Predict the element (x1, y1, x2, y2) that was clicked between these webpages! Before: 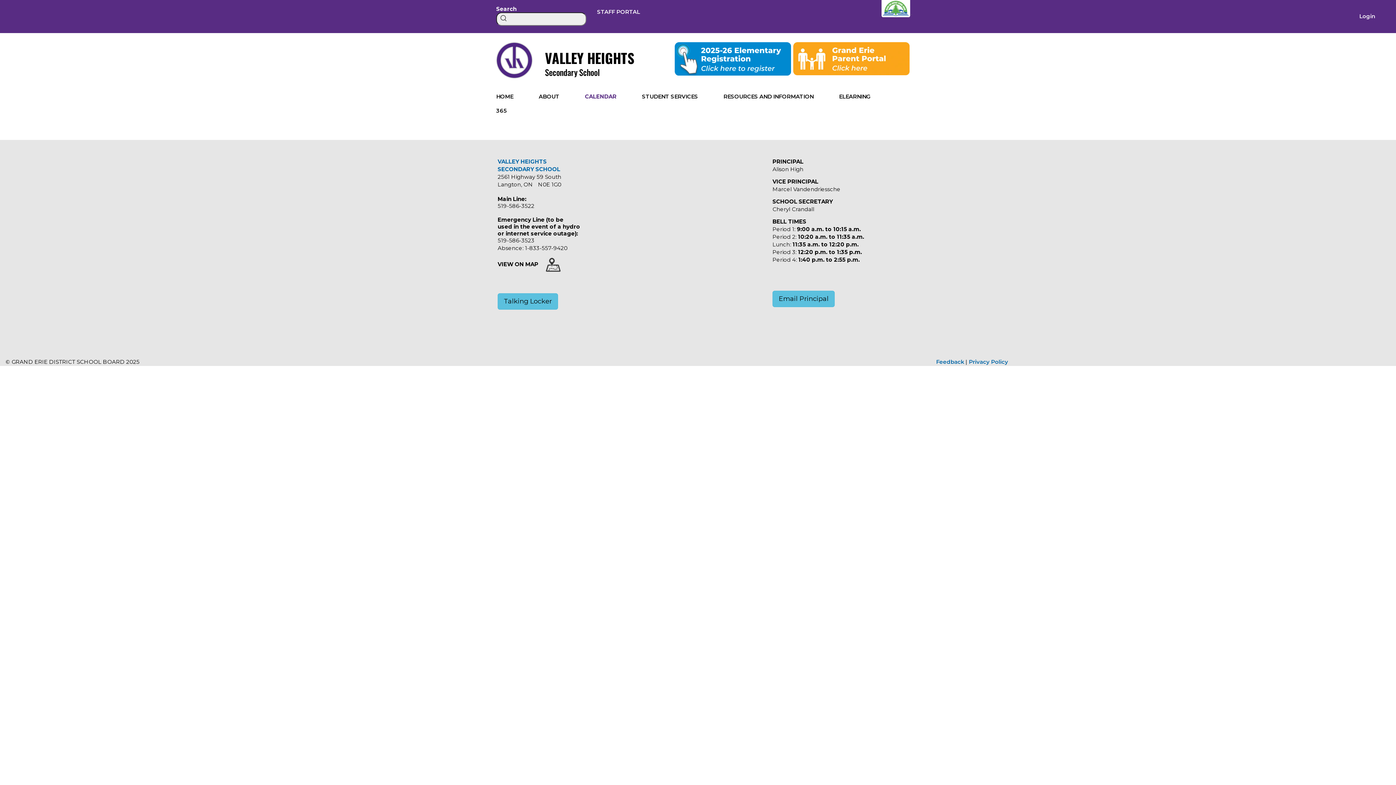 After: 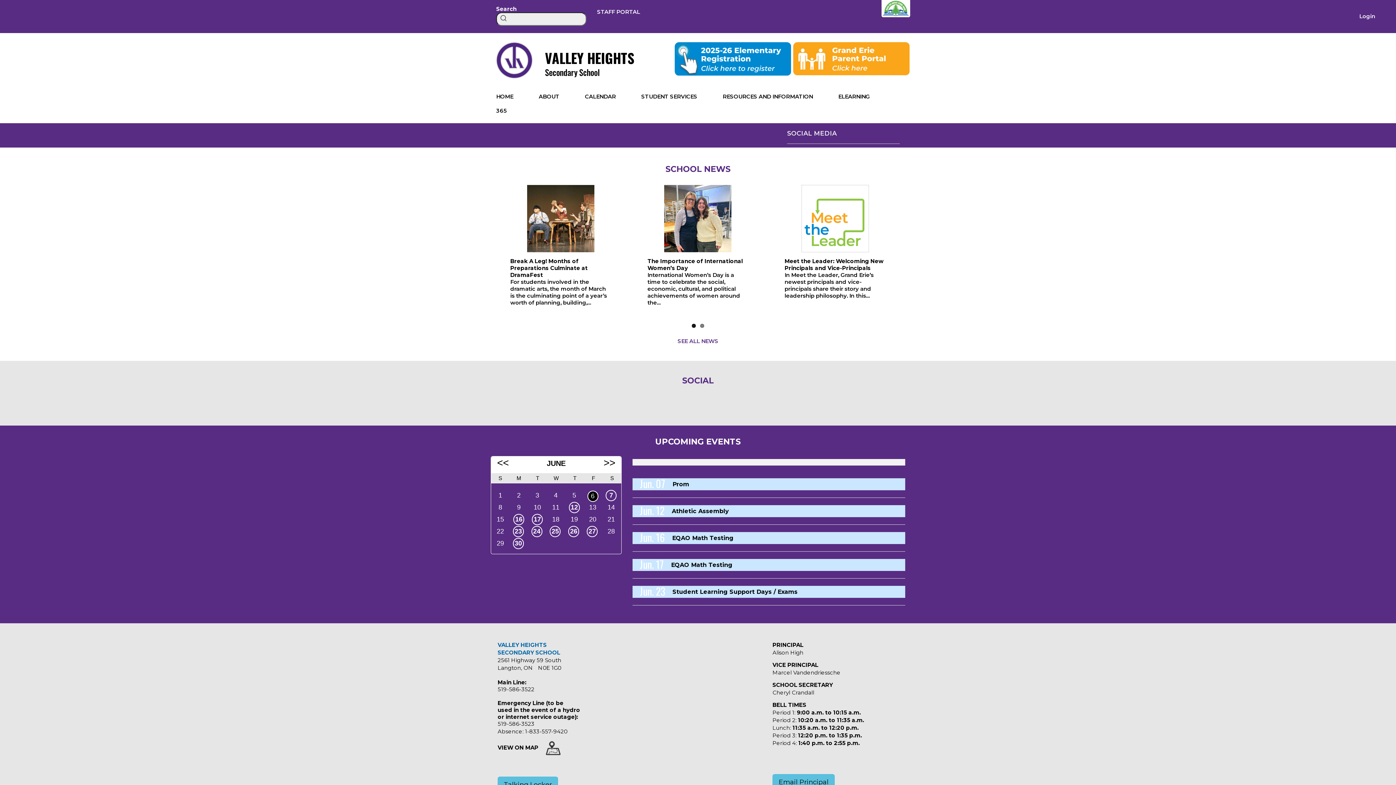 Action: bbox: (485, 73, 634, 80) label:  

VALLEY HEIGHTS

Secondary School